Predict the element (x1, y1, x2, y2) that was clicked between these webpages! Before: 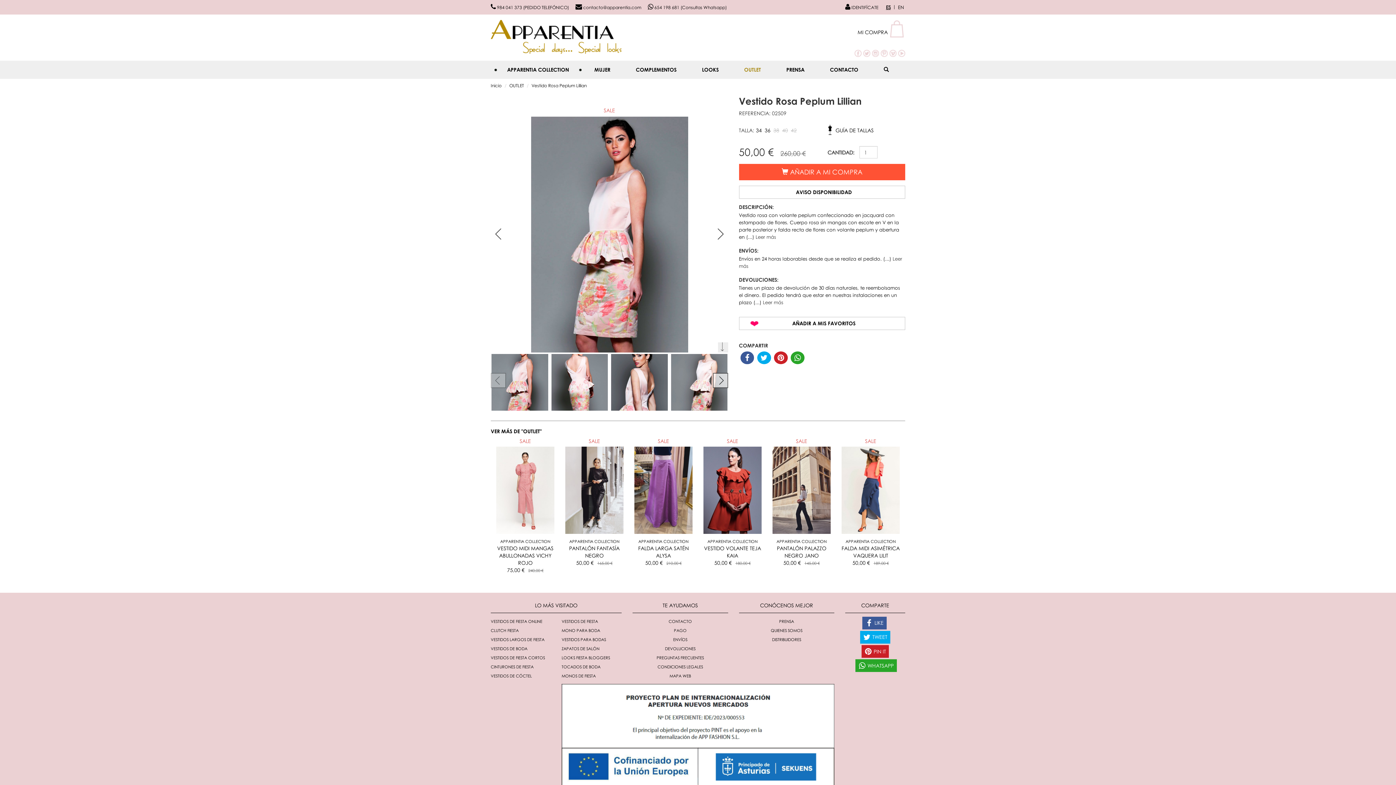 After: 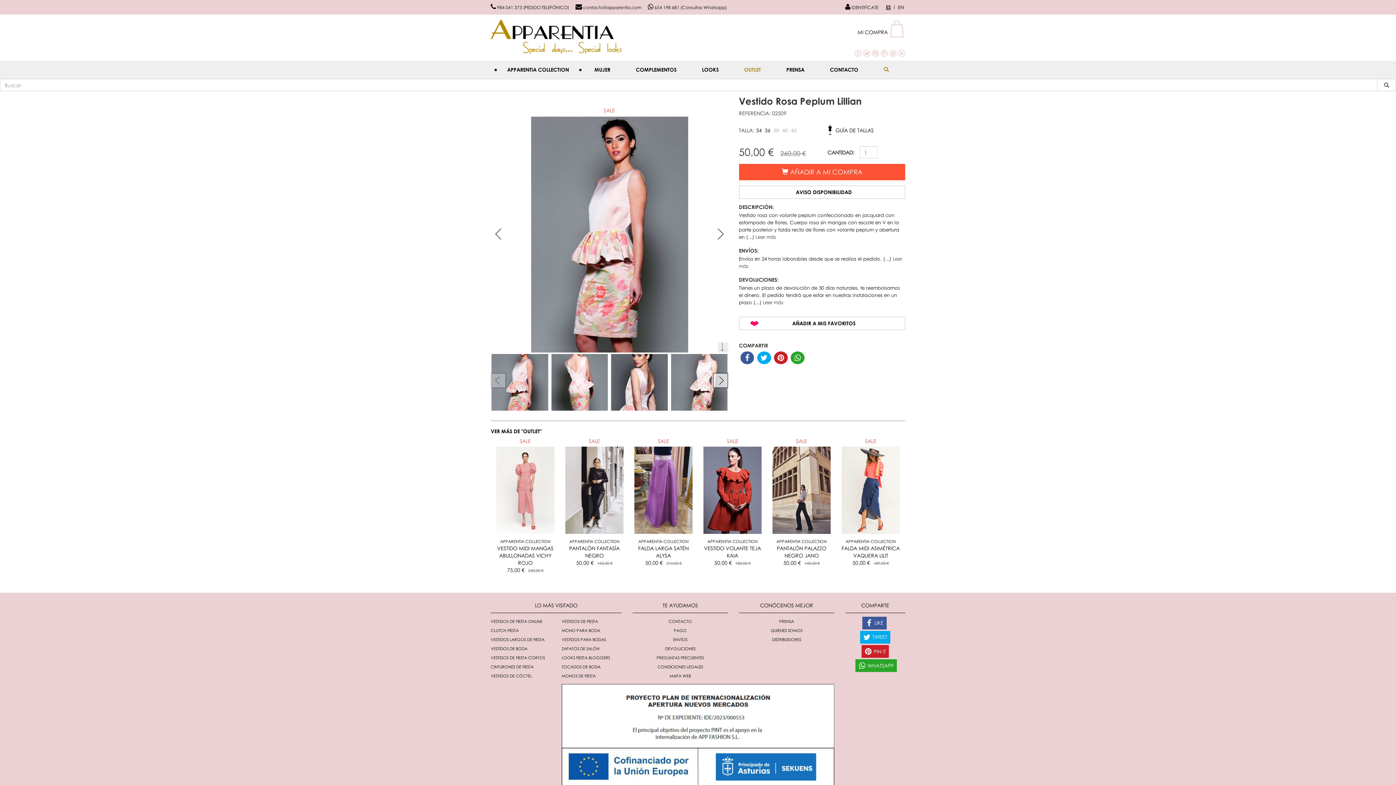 Action: bbox: (878, 60, 894, 79)